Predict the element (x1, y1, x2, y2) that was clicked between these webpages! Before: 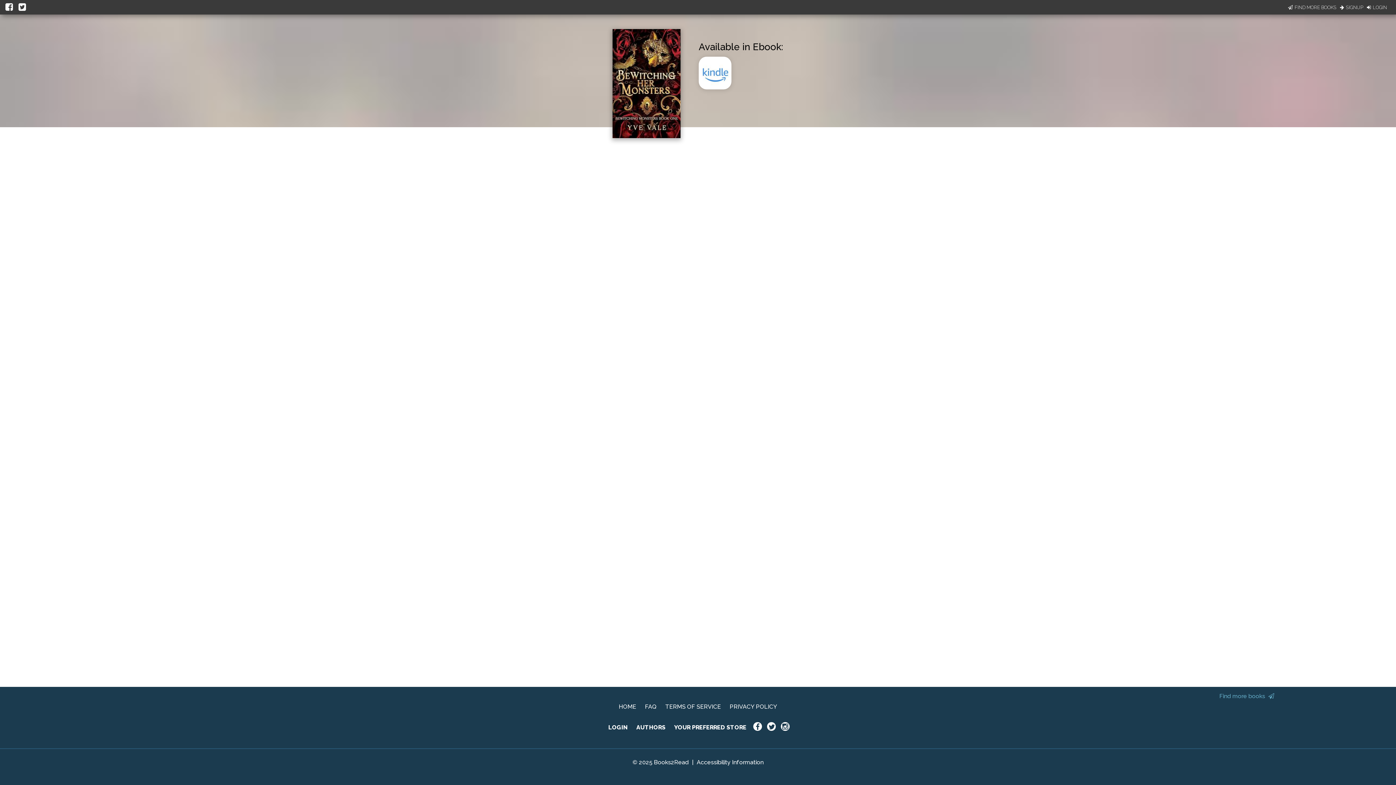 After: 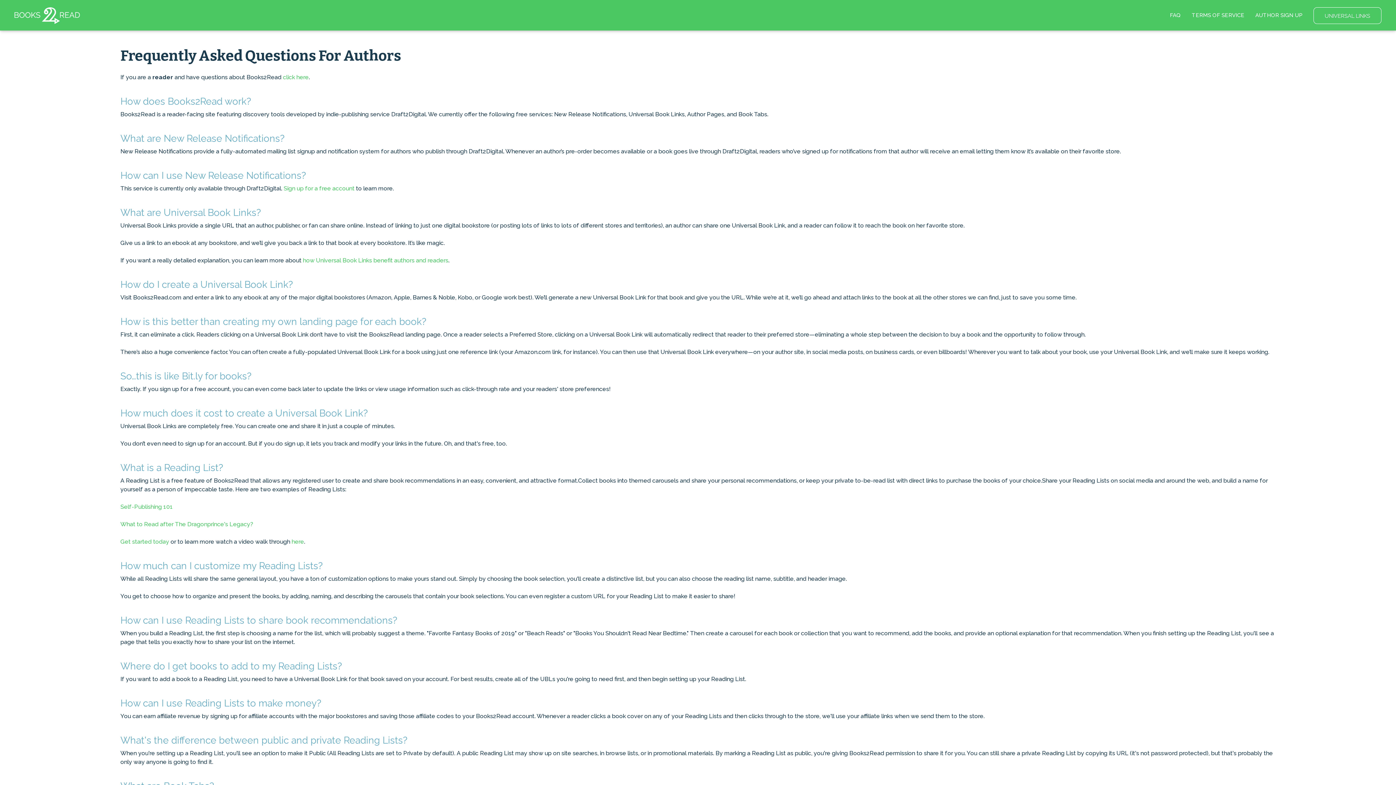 Action: bbox: (636, 724, 665, 731) label: AUTHORS